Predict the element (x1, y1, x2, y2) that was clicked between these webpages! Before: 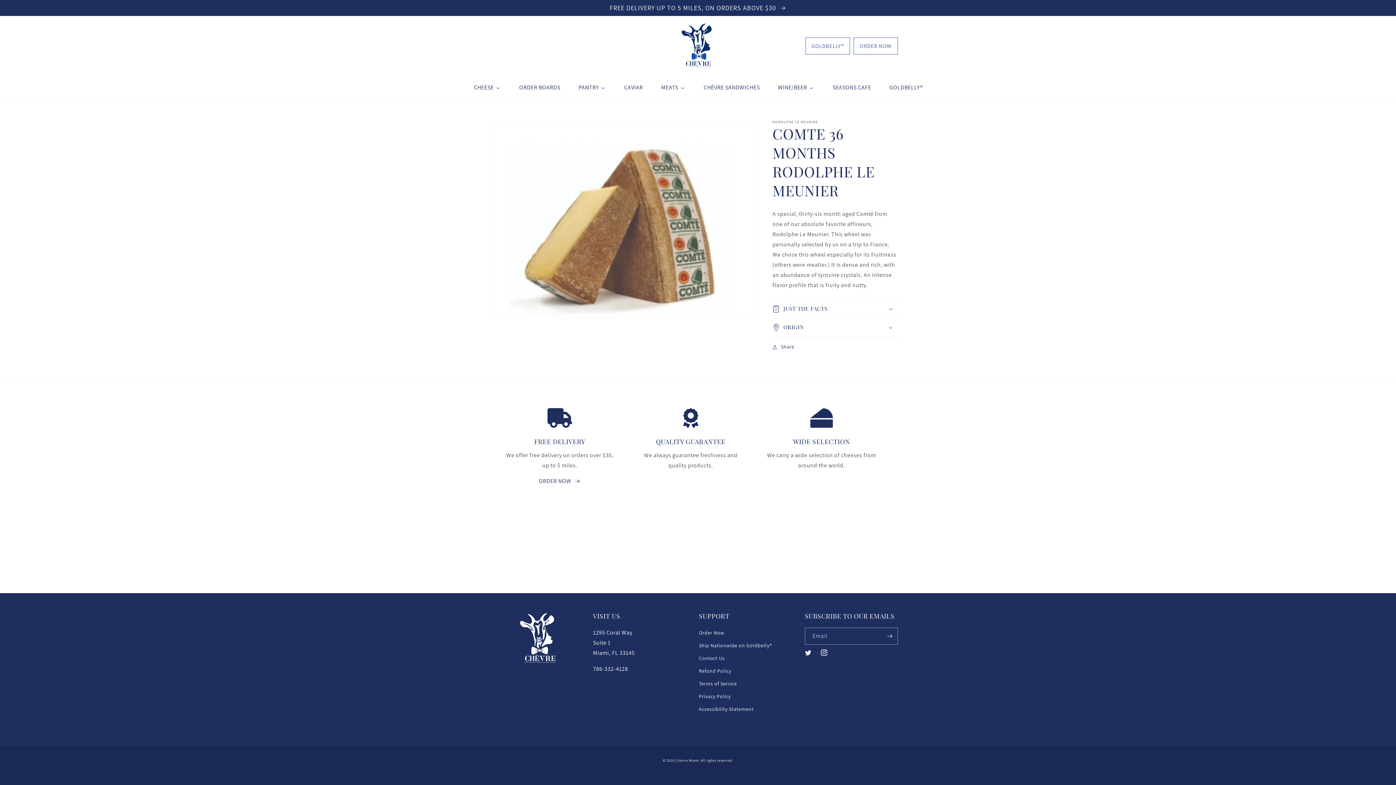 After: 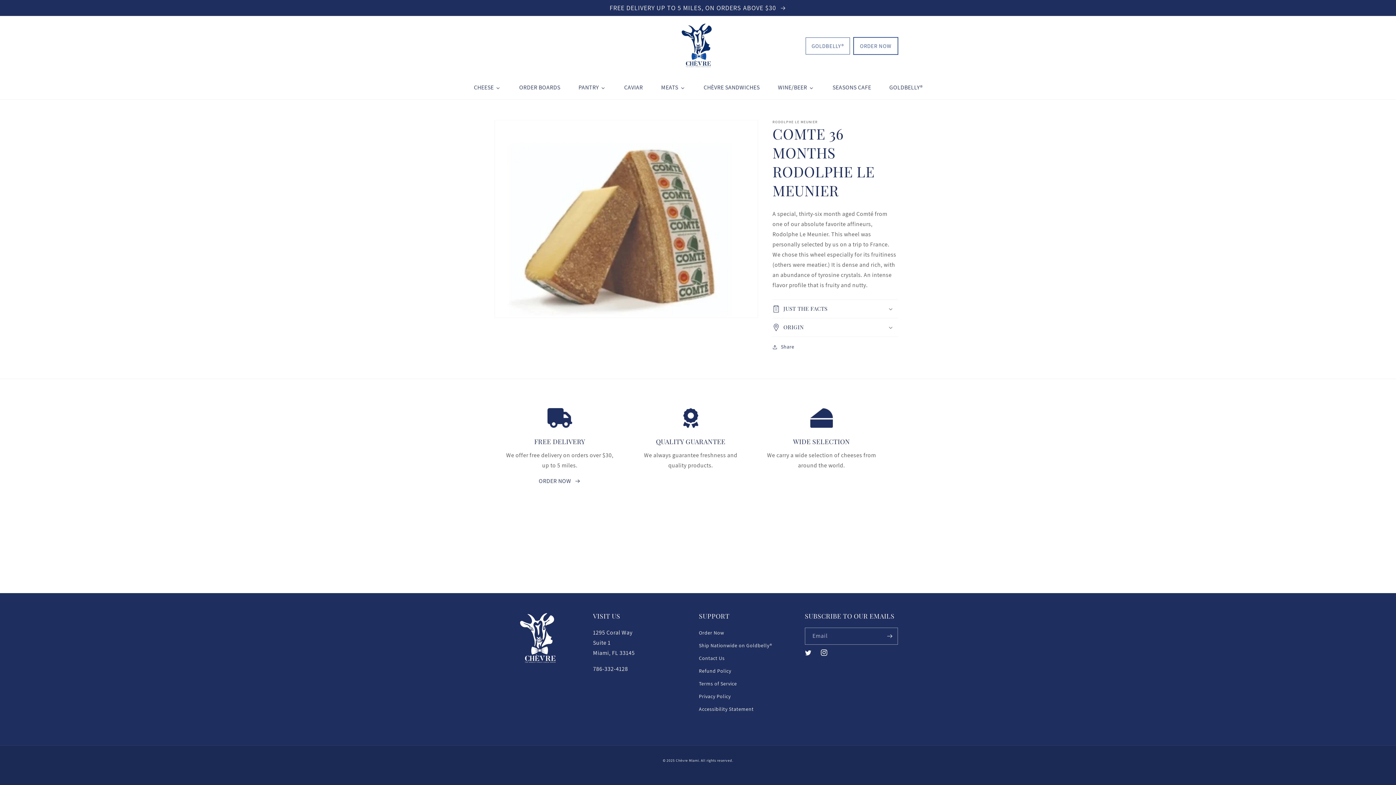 Action: bbox: (853, 37, 898, 54) label: ORDER NOW